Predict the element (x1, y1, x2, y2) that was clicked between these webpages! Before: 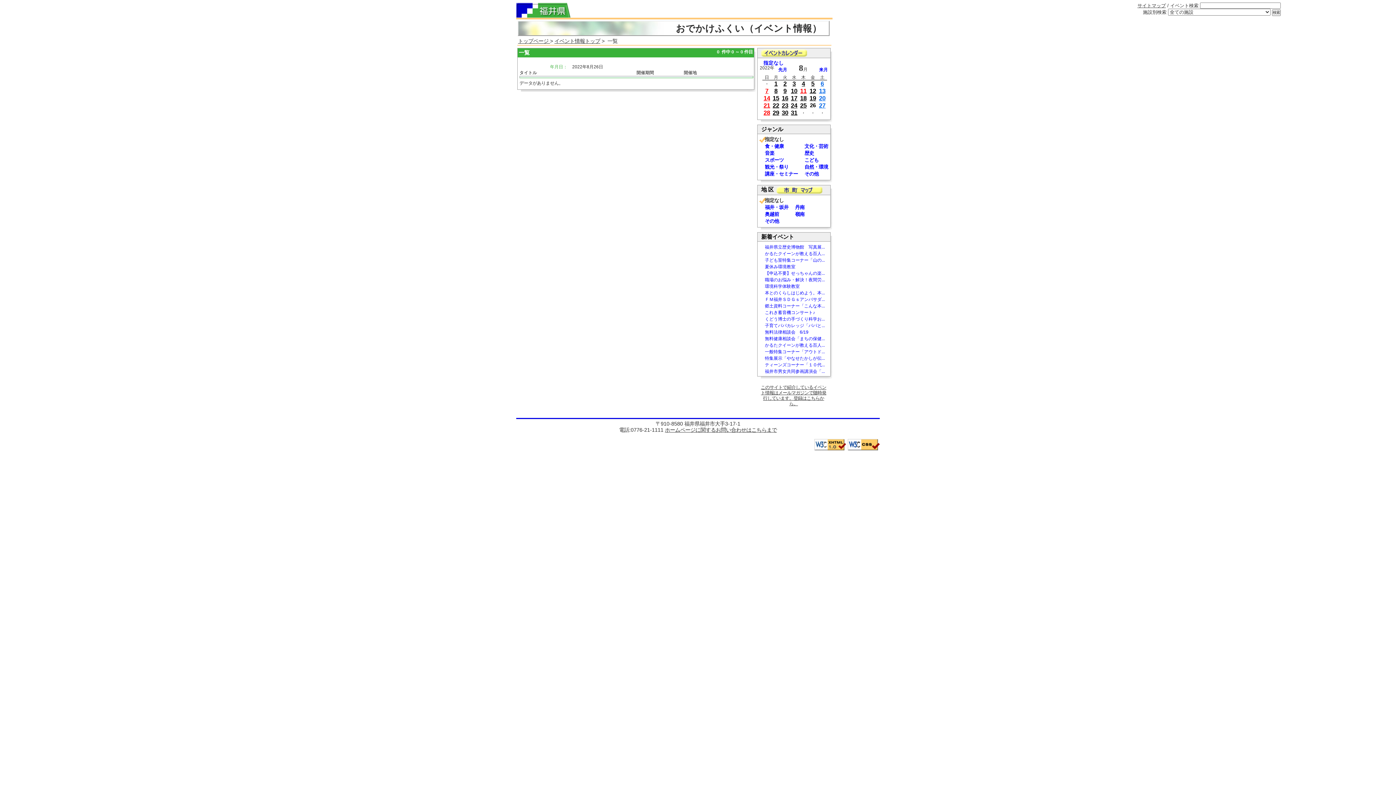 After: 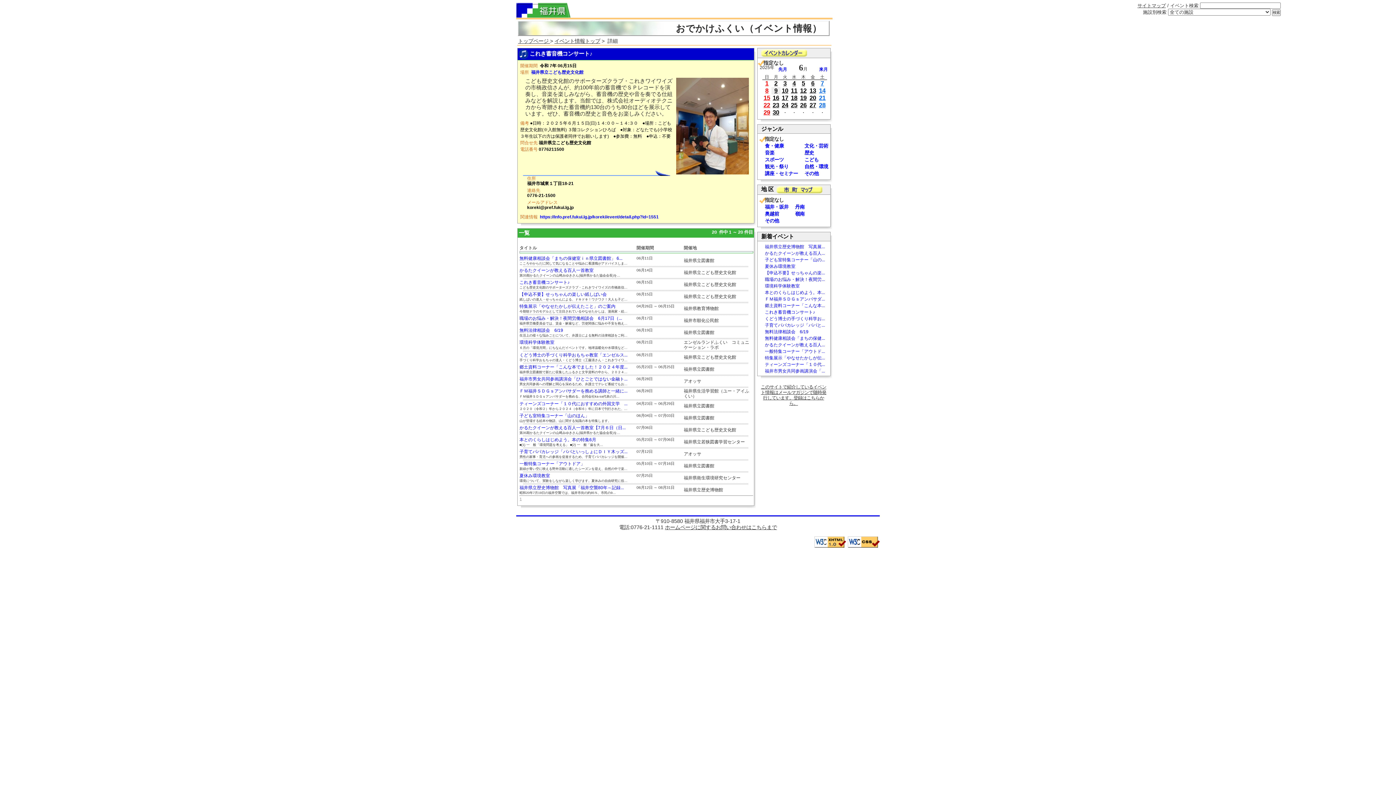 Action: bbox: (757, 309, 815, 315) label: これき蓄音機コンサート♪